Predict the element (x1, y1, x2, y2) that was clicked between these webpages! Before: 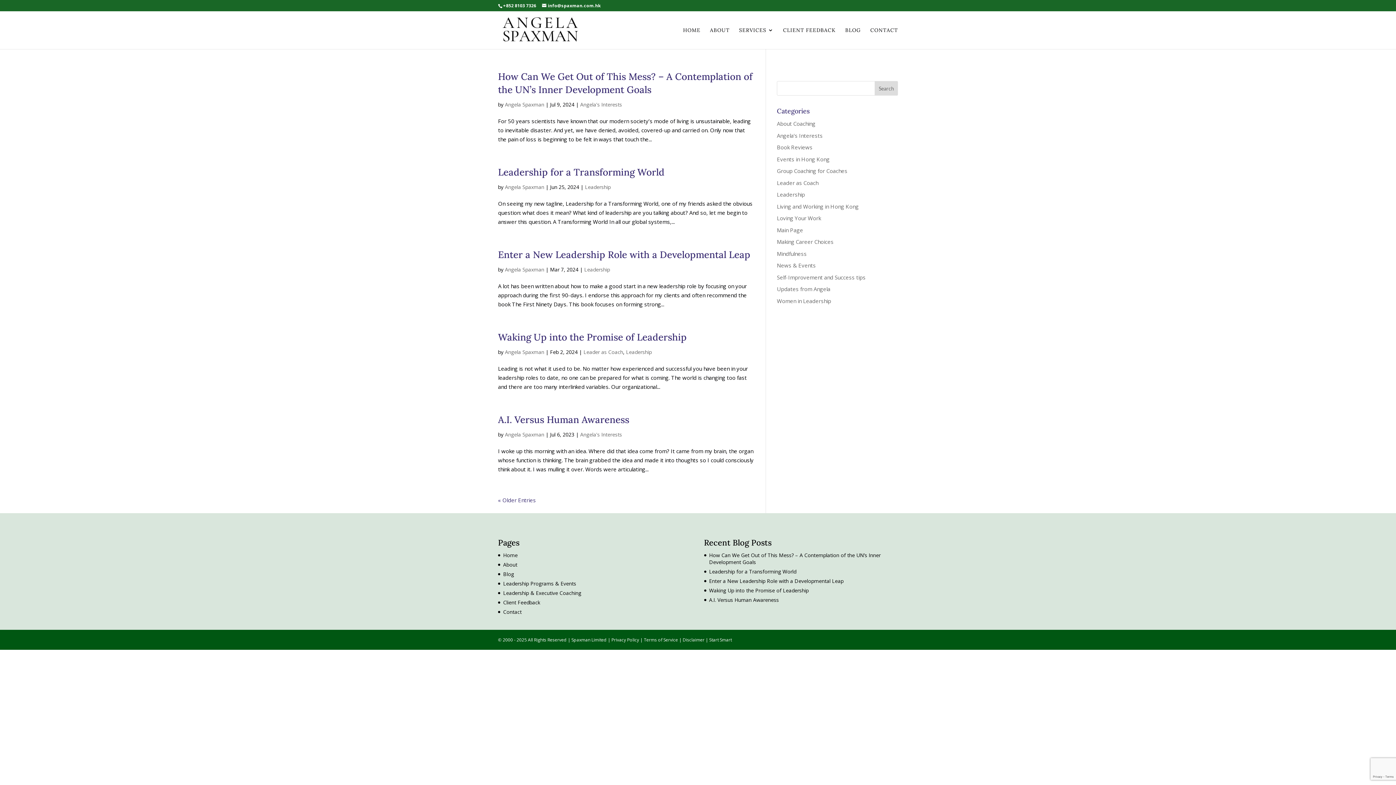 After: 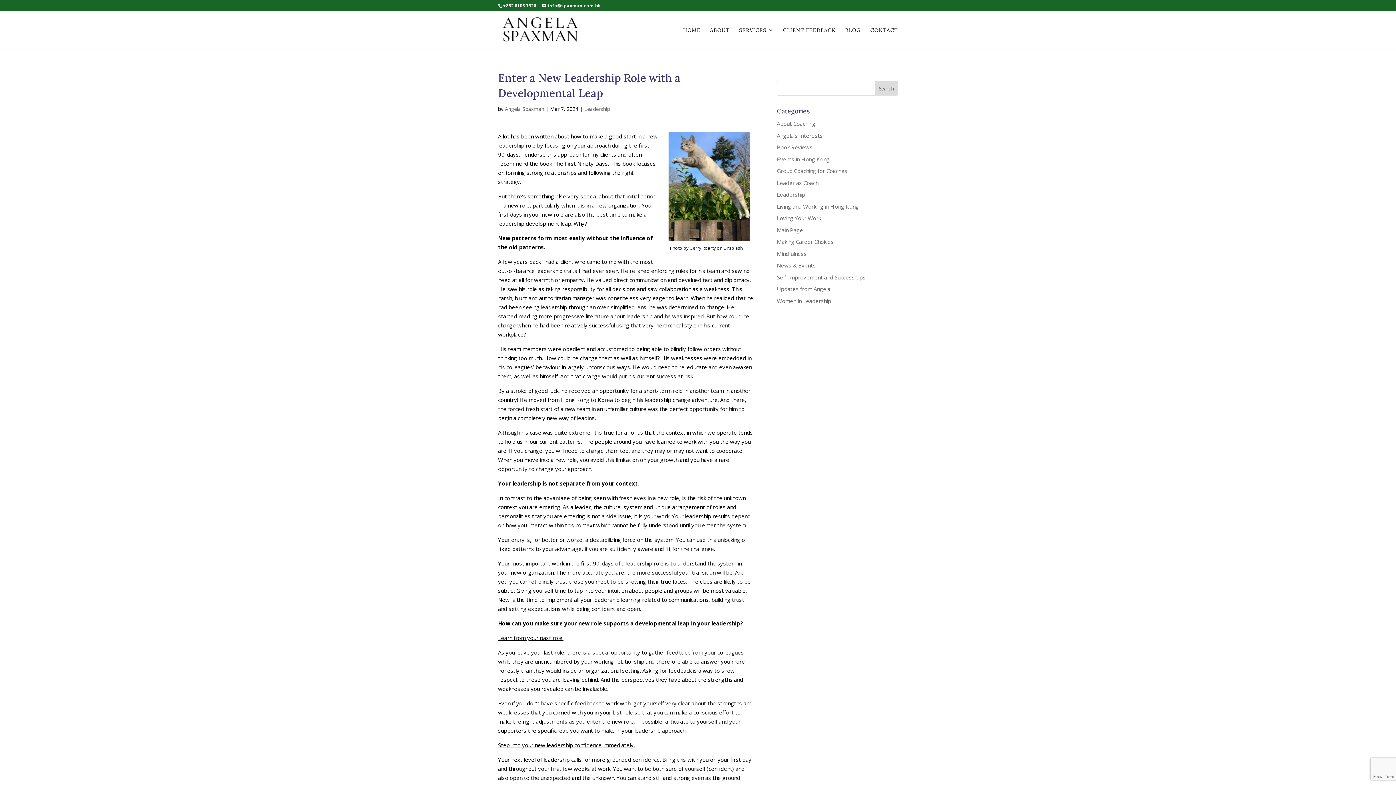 Action: bbox: (498, 248, 750, 260) label: Enter a New Leadership Role with a Developmental Leap